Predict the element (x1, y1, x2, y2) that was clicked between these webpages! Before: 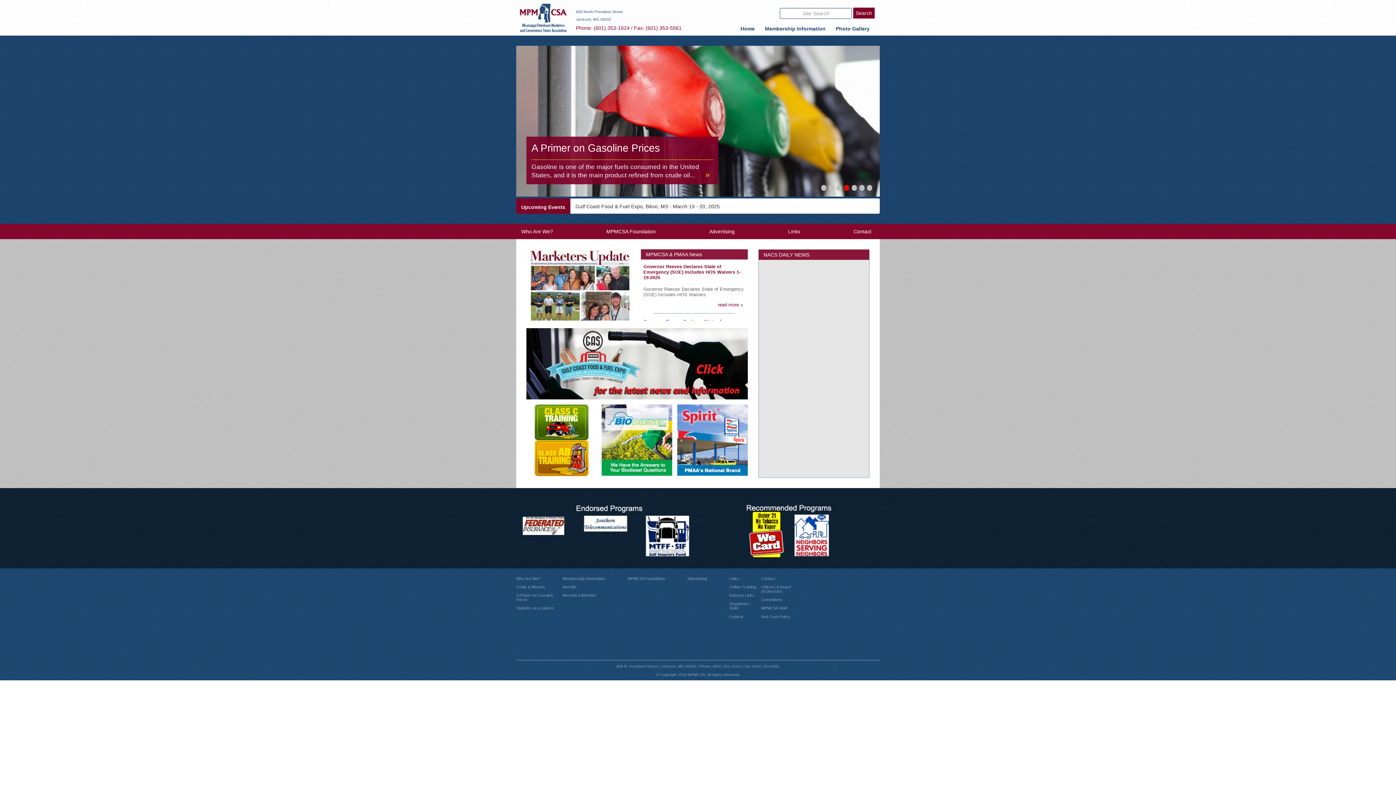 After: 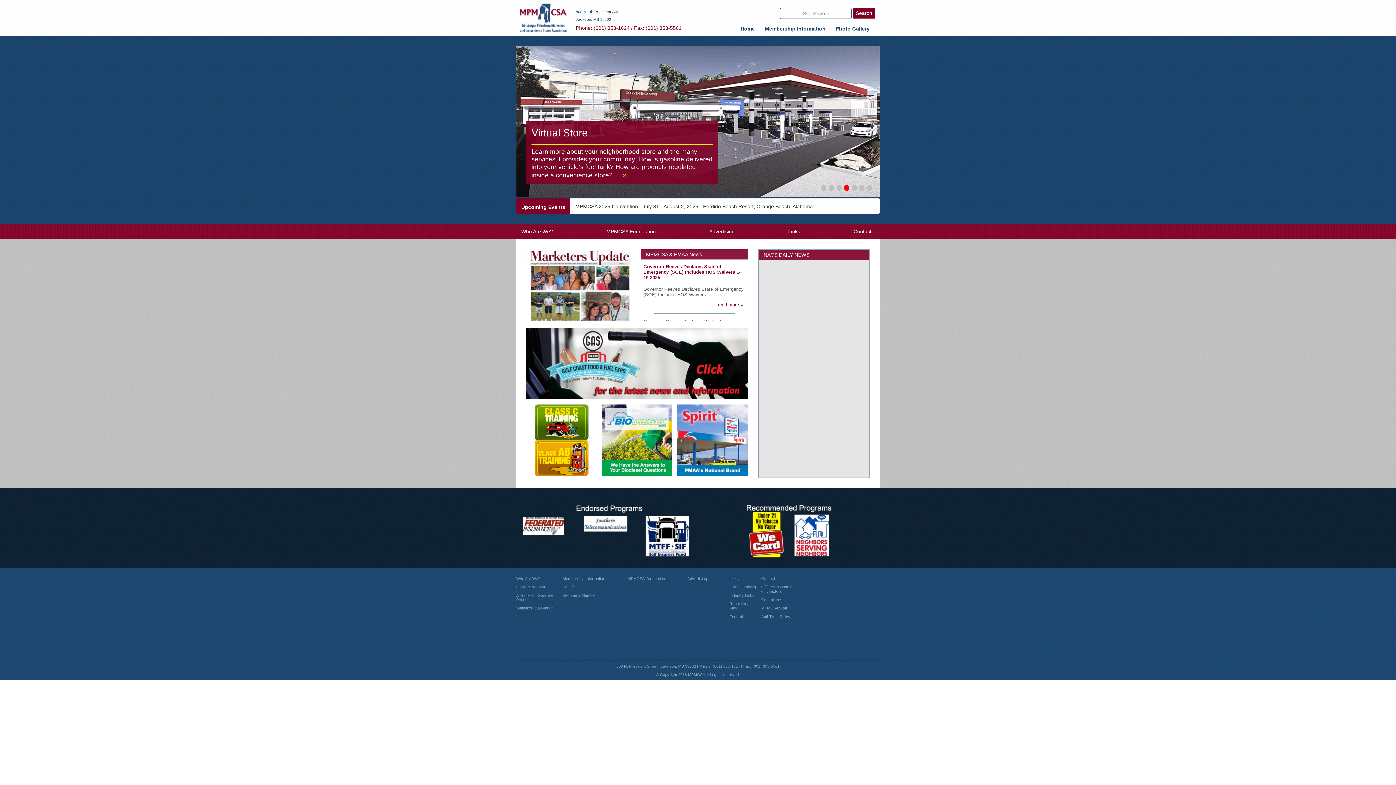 Action: bbox: (821, 185, 826, 190)